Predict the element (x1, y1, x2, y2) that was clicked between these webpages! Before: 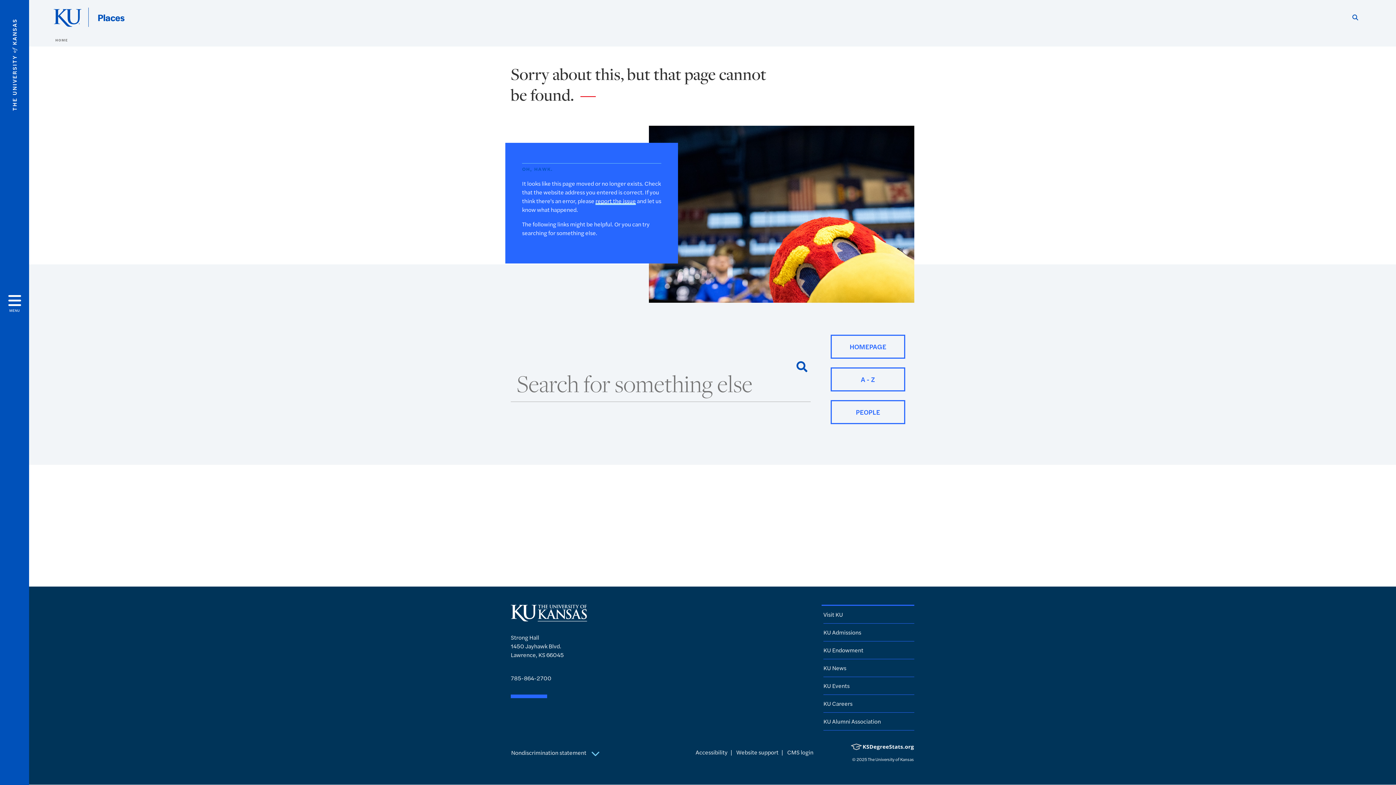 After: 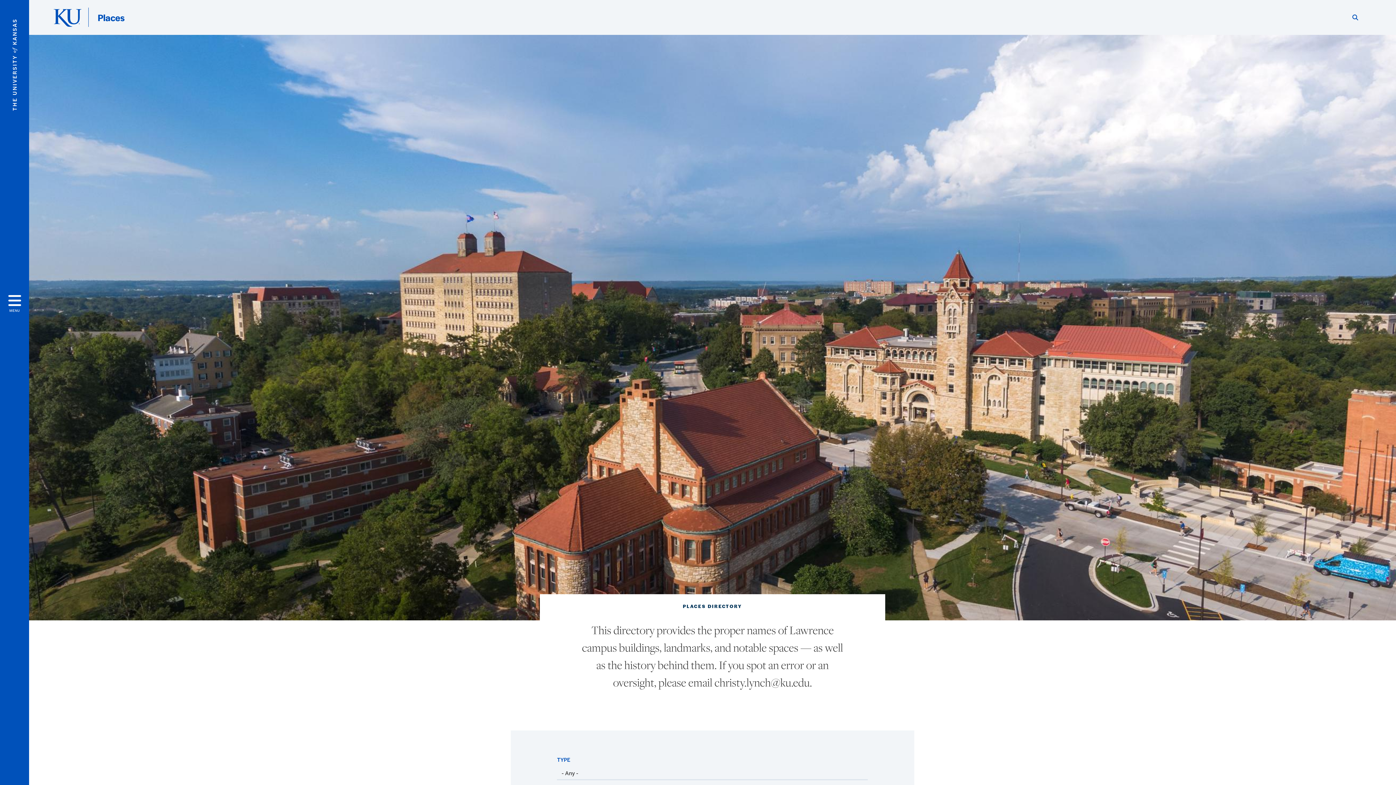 Action: label: Places bbox: (97, 11, 124, 23)